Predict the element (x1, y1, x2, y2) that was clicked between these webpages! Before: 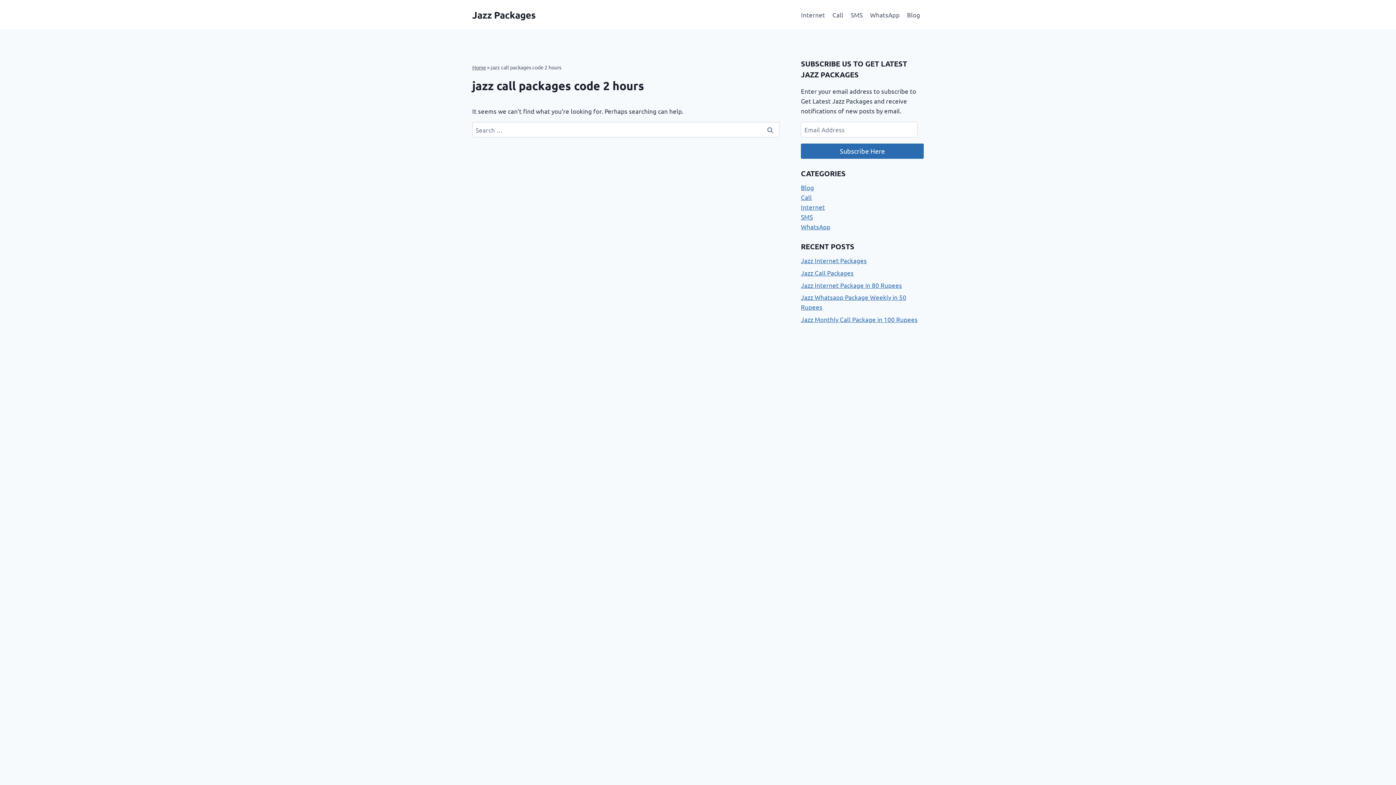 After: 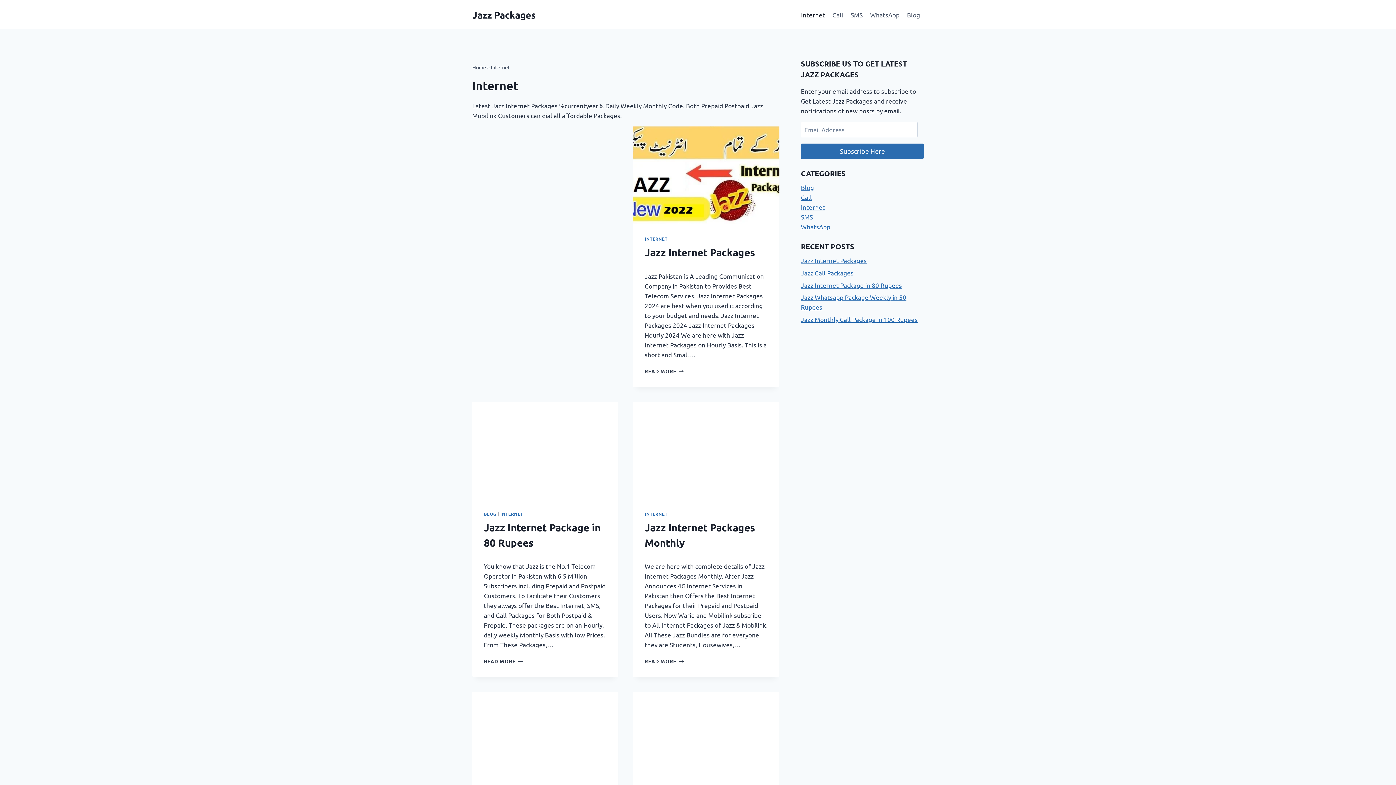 Action: label: Internet bbox: (797, 5, 828, 23)